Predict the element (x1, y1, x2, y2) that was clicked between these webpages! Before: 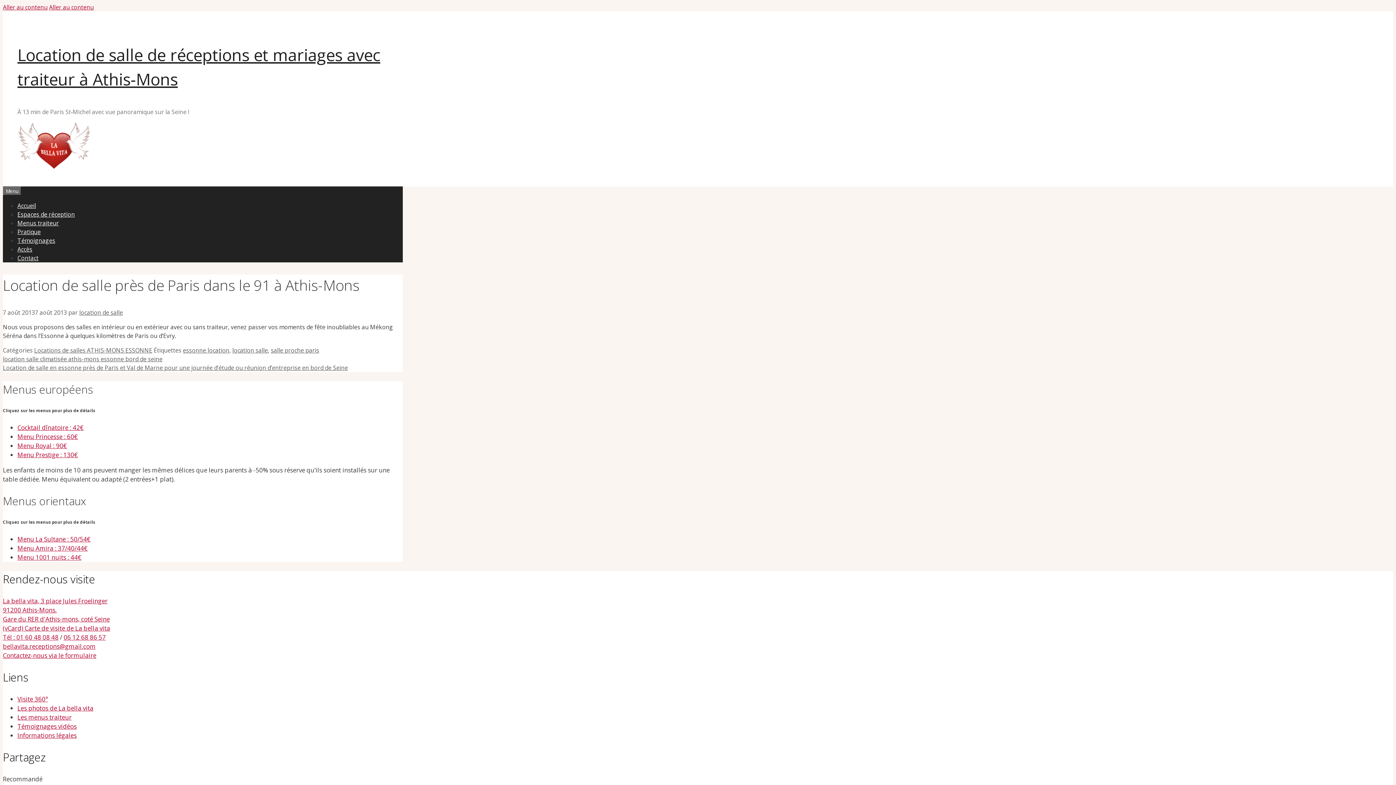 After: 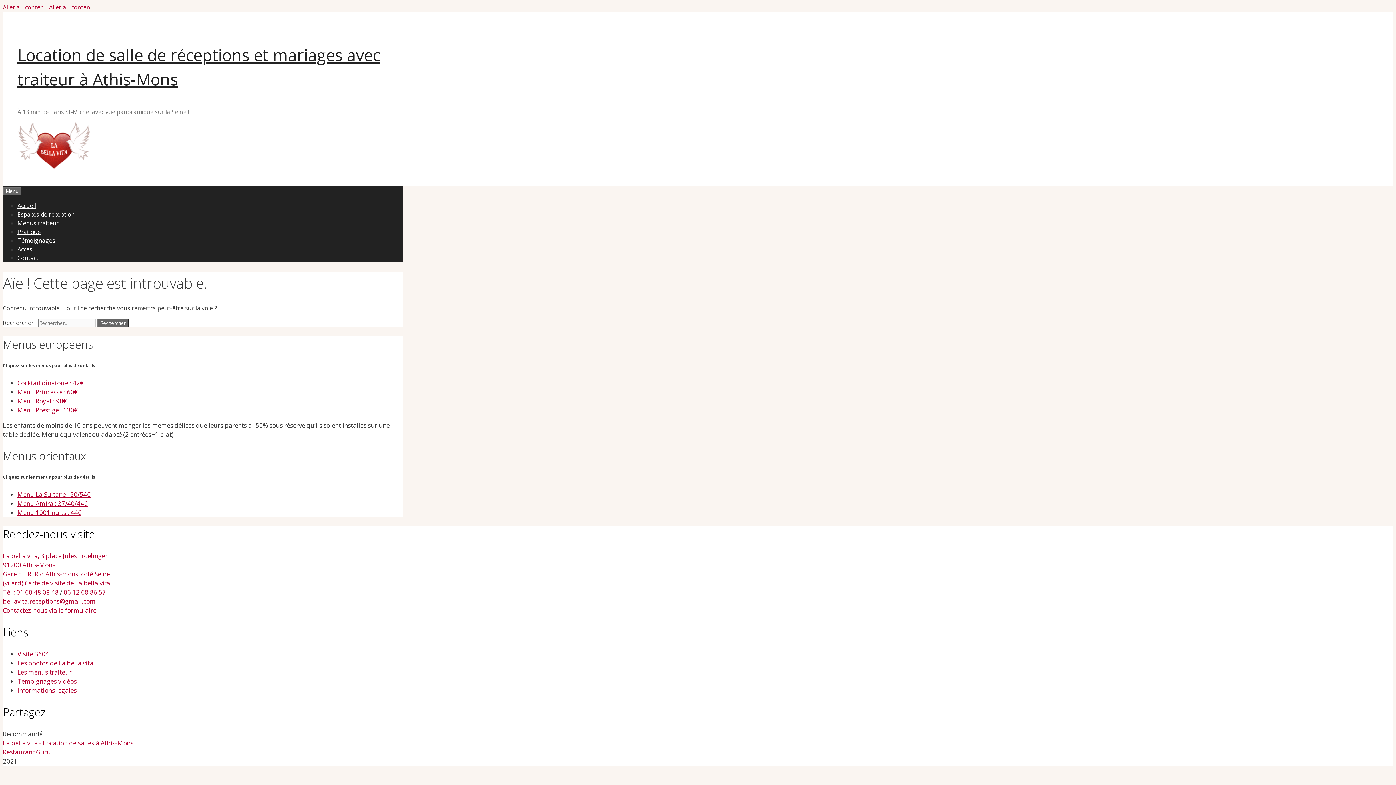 Action: label: Contactez-nous via le formulaire bbox: (2, 651, 96, 660)